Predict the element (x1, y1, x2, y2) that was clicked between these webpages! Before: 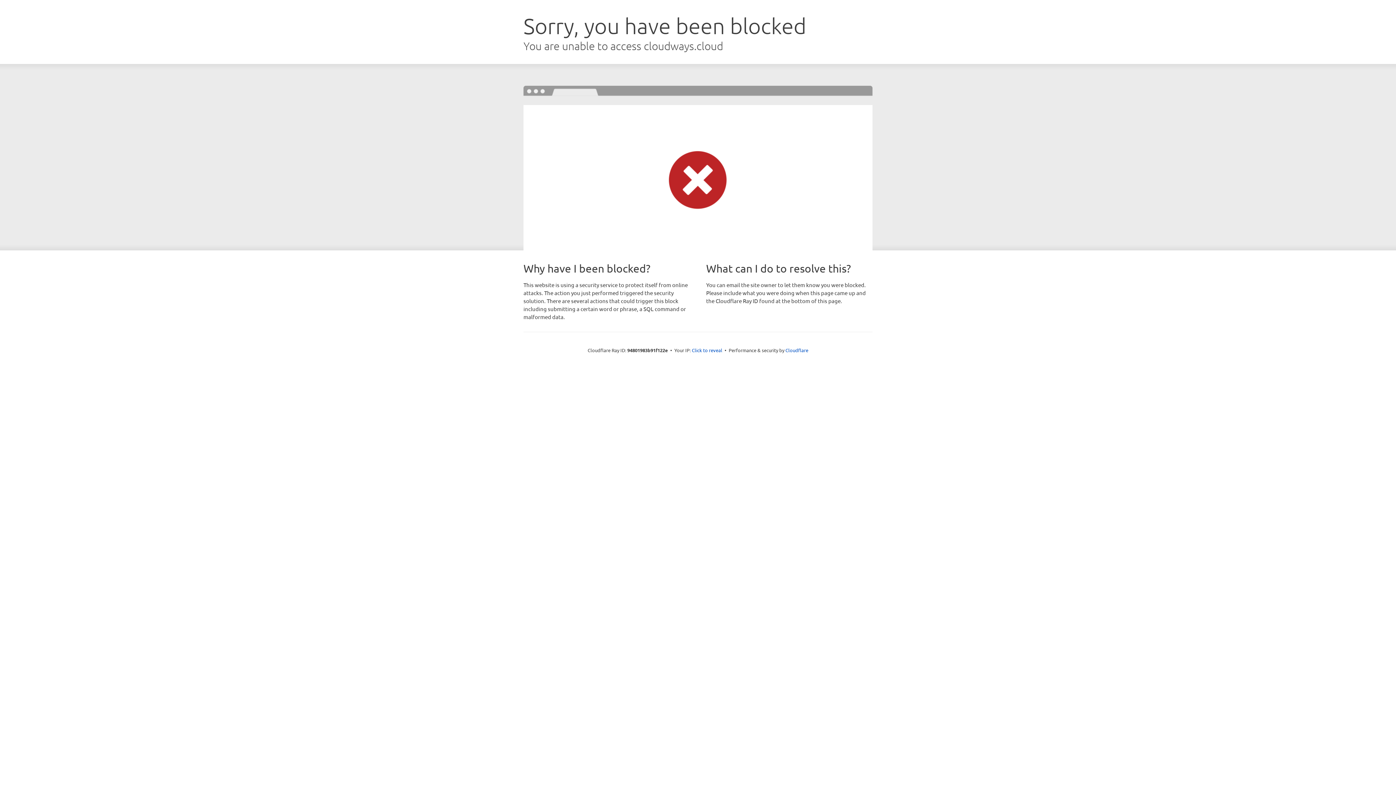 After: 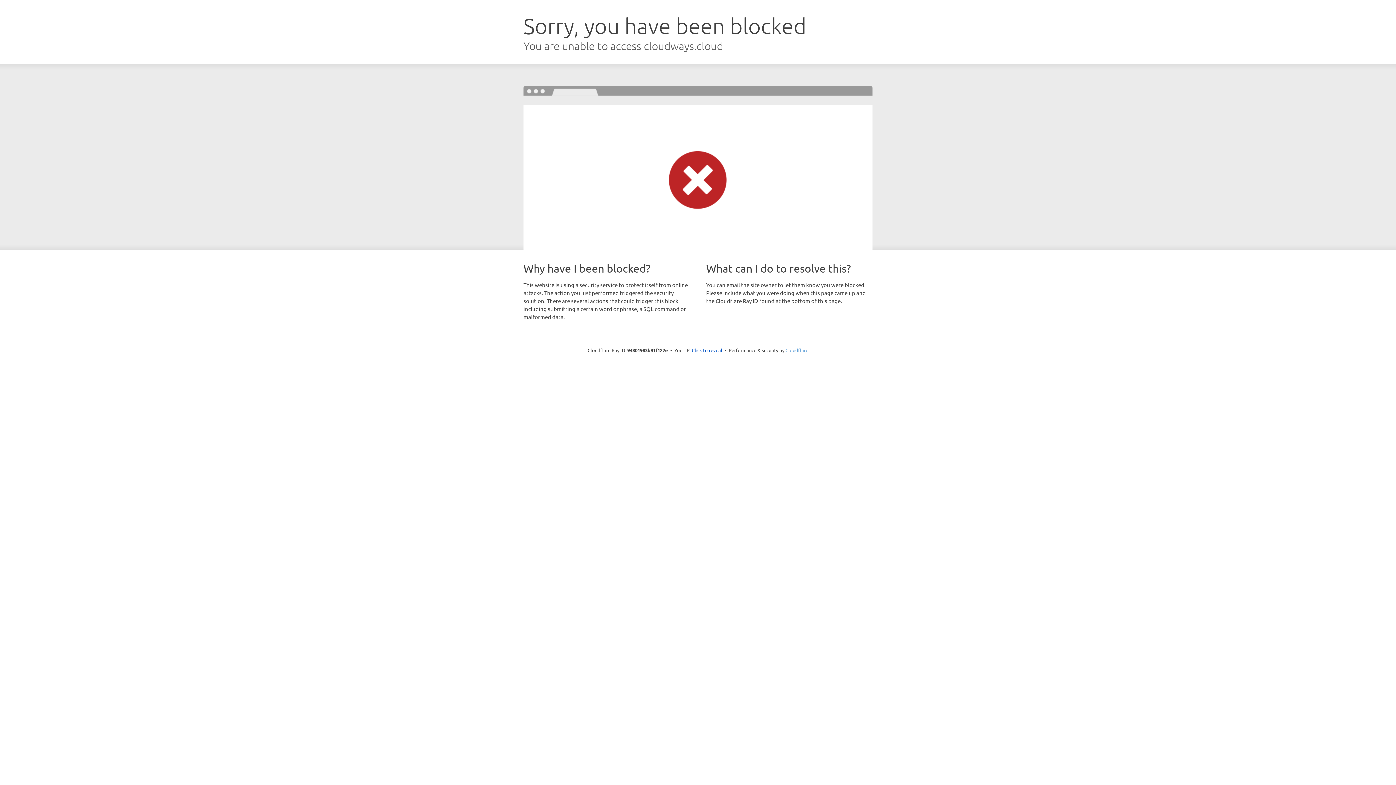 Action: bbox: (785, 347, 808, 353) label: Cloudflare